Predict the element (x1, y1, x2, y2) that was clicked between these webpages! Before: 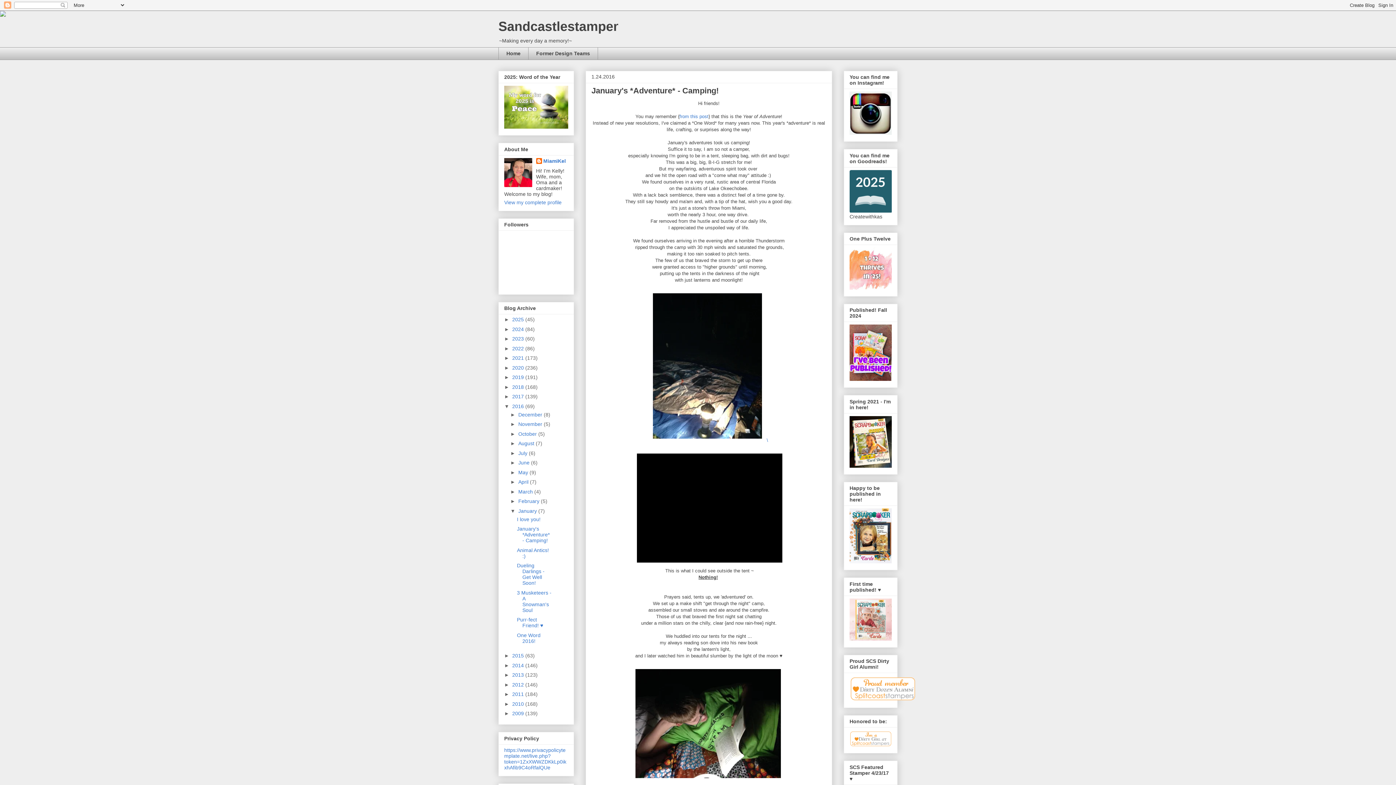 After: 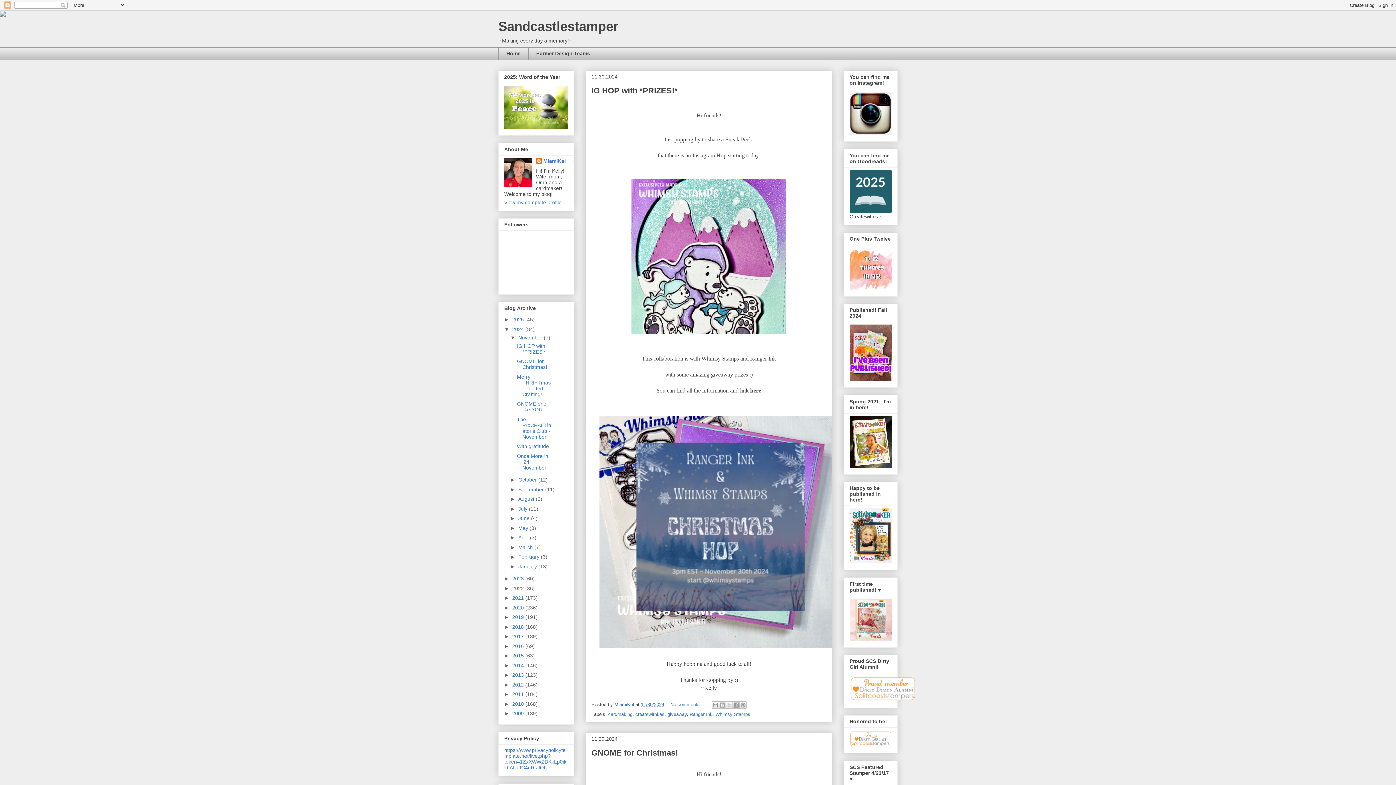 Action: label: 2024  bbox: (512, 326, 525, 332)